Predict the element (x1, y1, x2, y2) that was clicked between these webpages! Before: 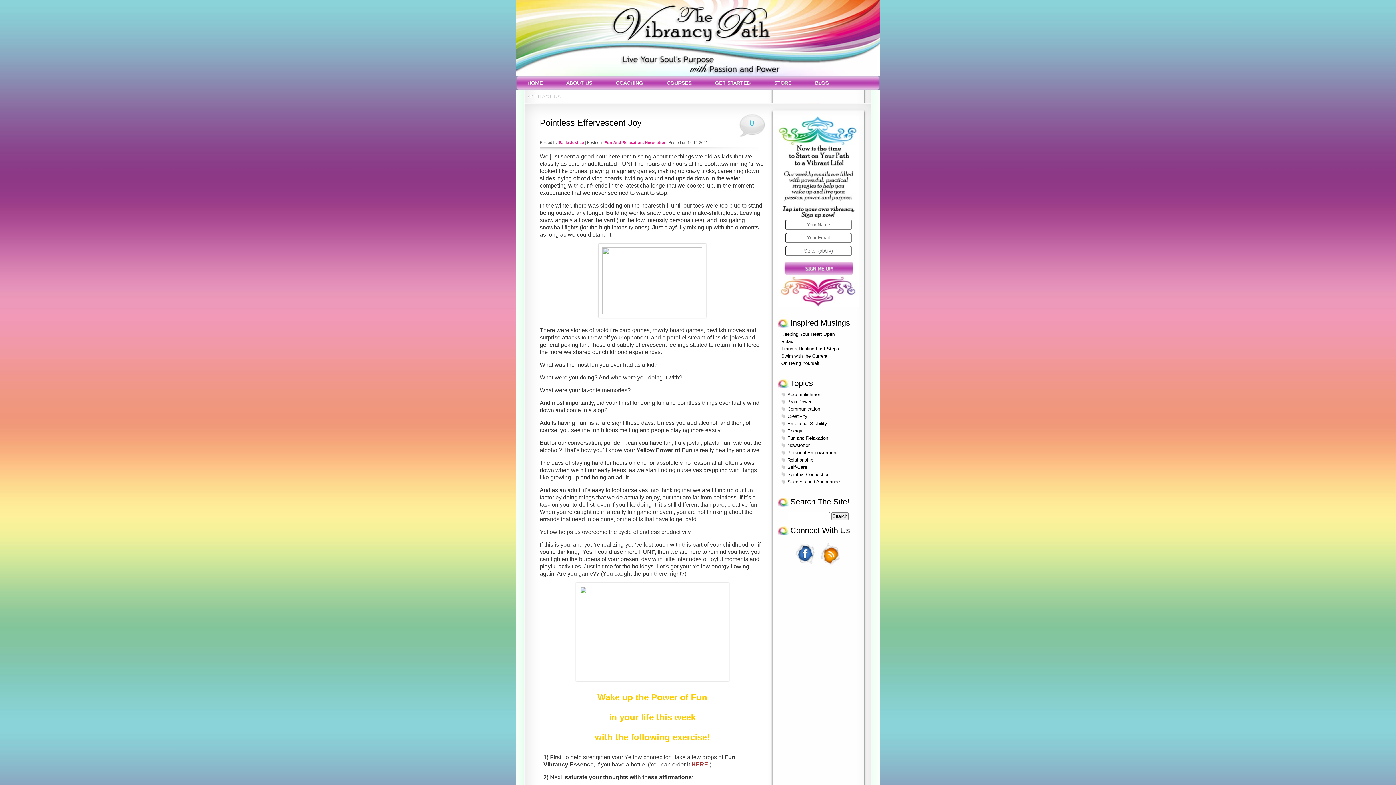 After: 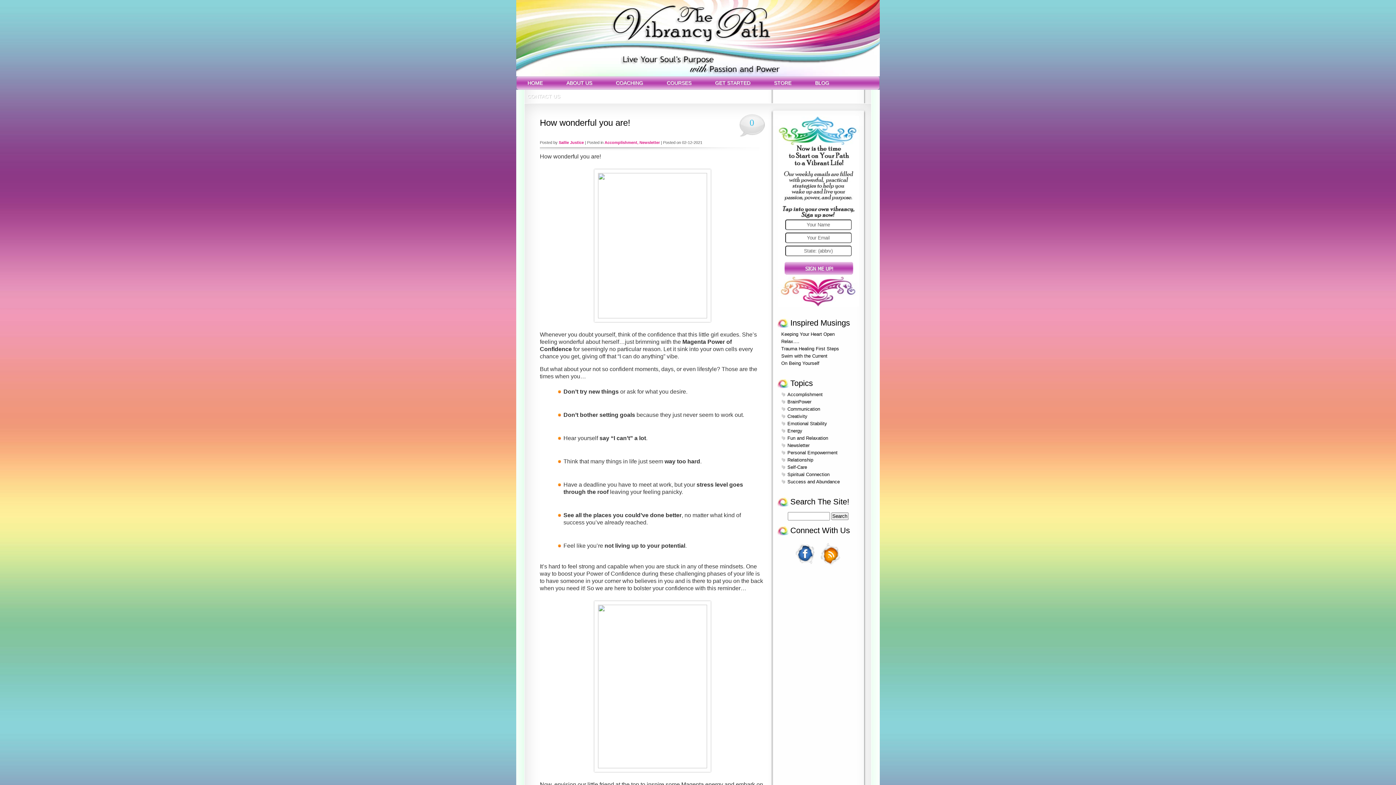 Action: bbox: (781, 392, 822, 397) label: Accomplishment